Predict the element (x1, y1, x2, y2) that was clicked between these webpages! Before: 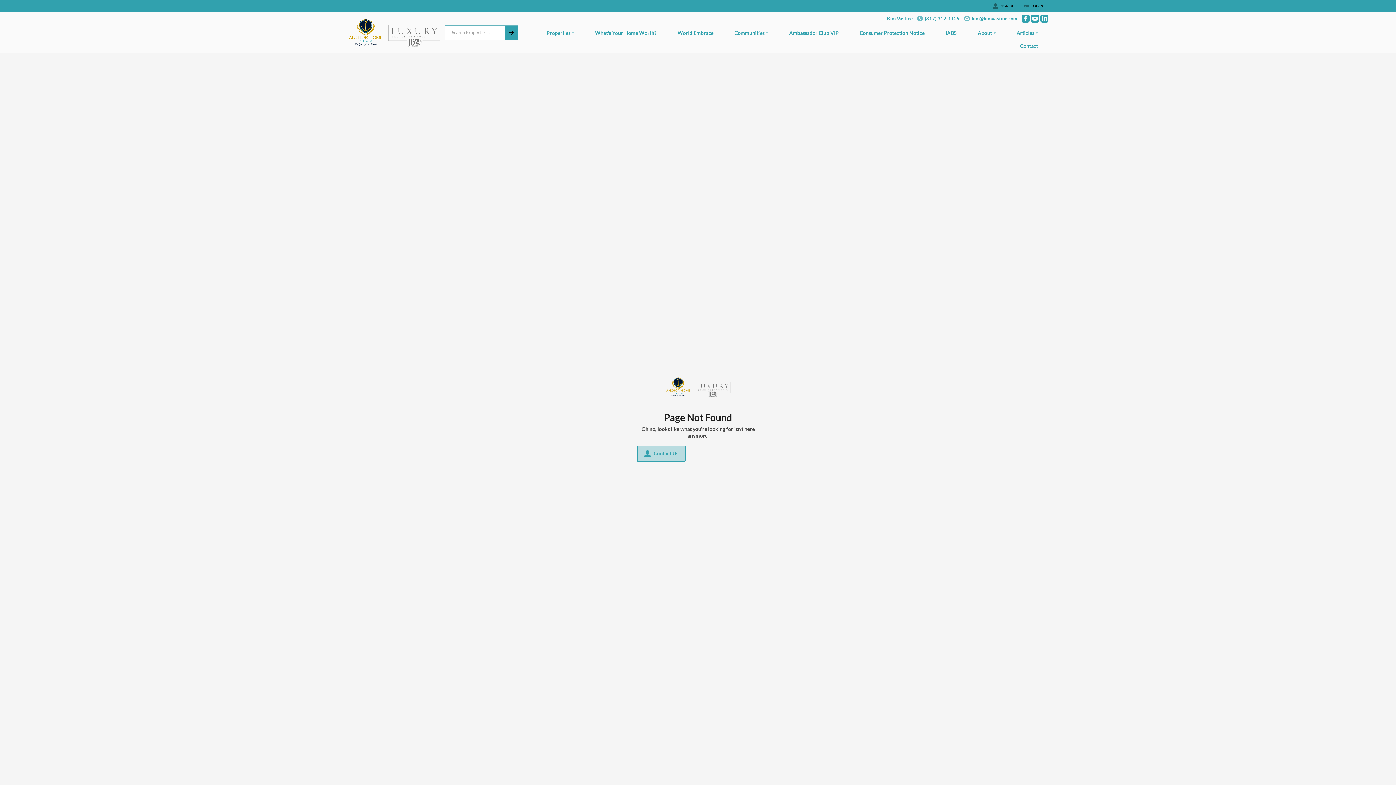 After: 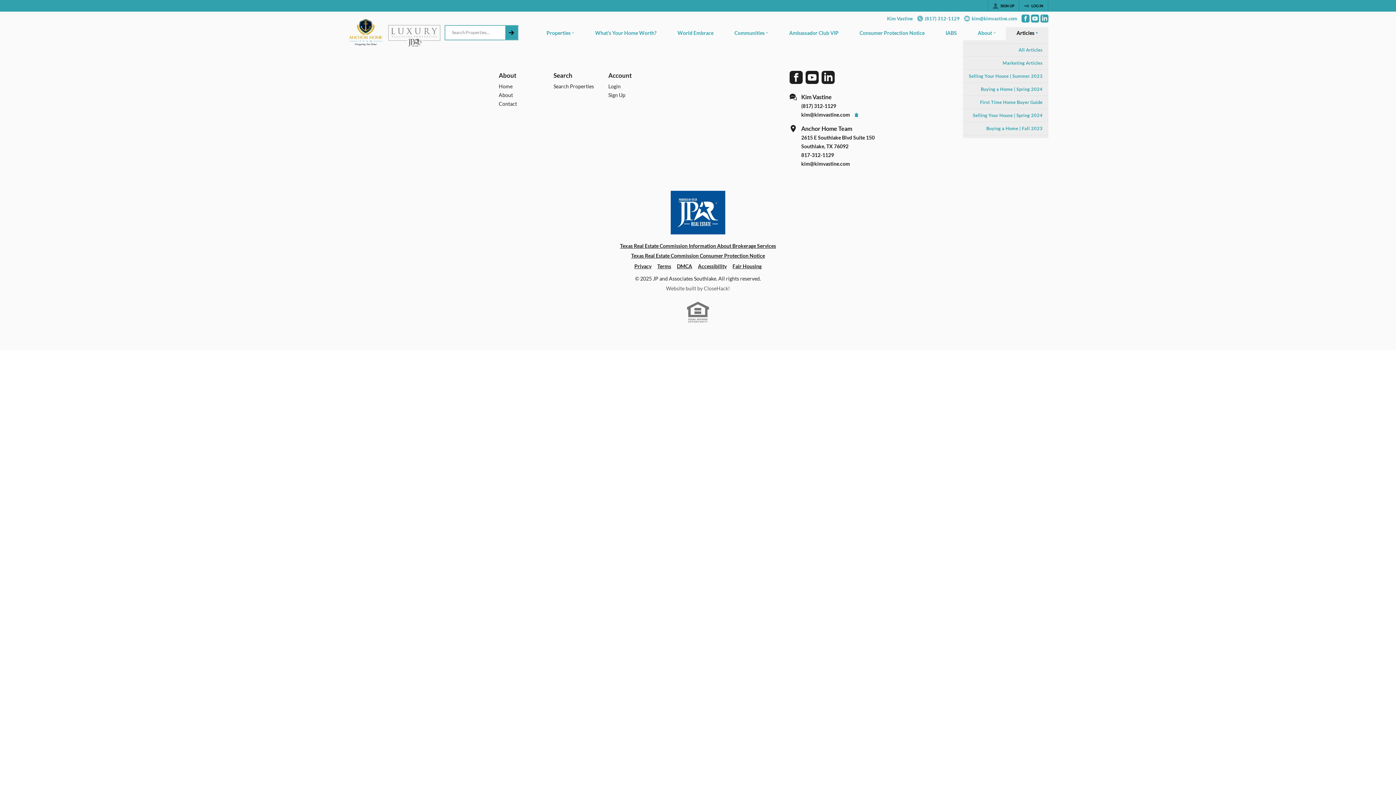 Action: label: Articles bbox: (1006, 27, 1048, 40)